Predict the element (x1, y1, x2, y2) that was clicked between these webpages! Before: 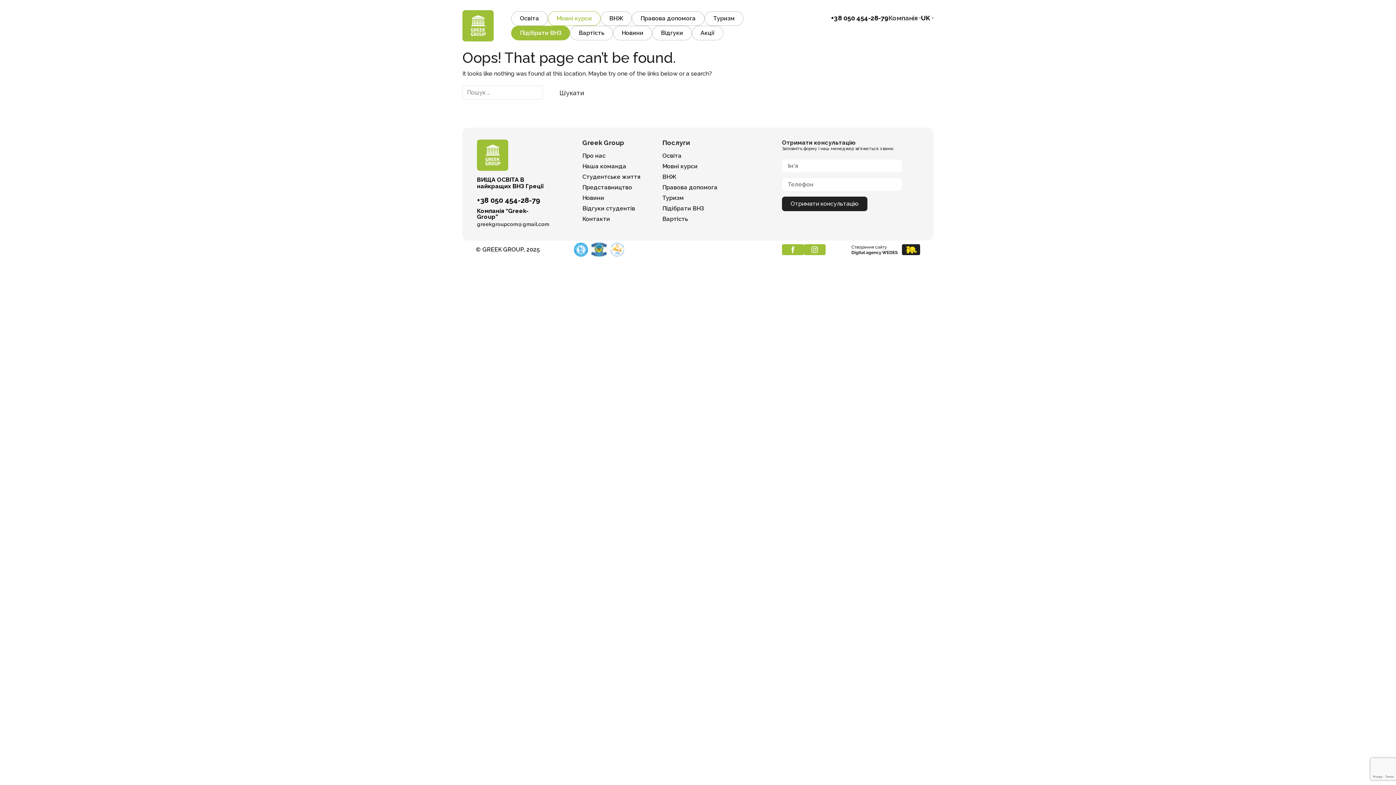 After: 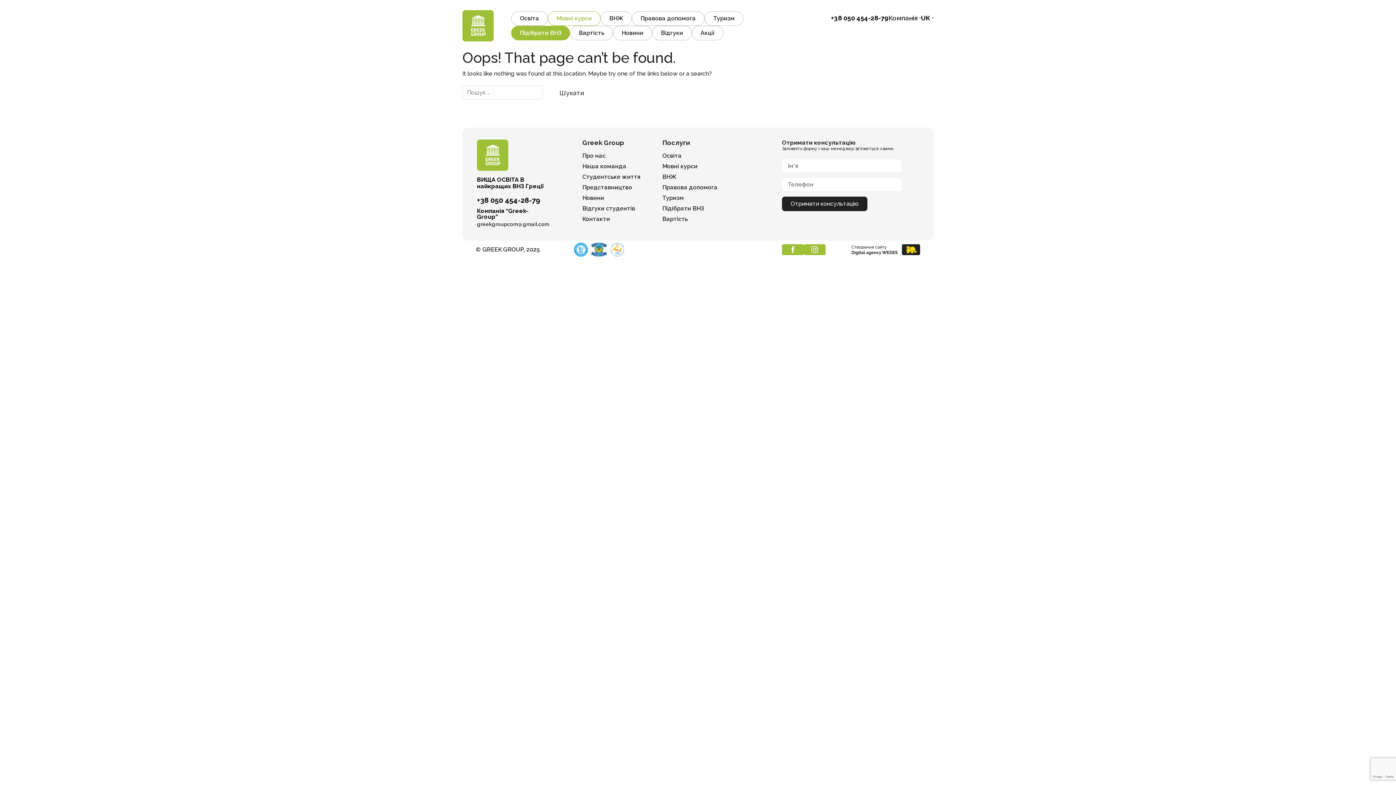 Action: bbox: (782, 244, 804, 255)